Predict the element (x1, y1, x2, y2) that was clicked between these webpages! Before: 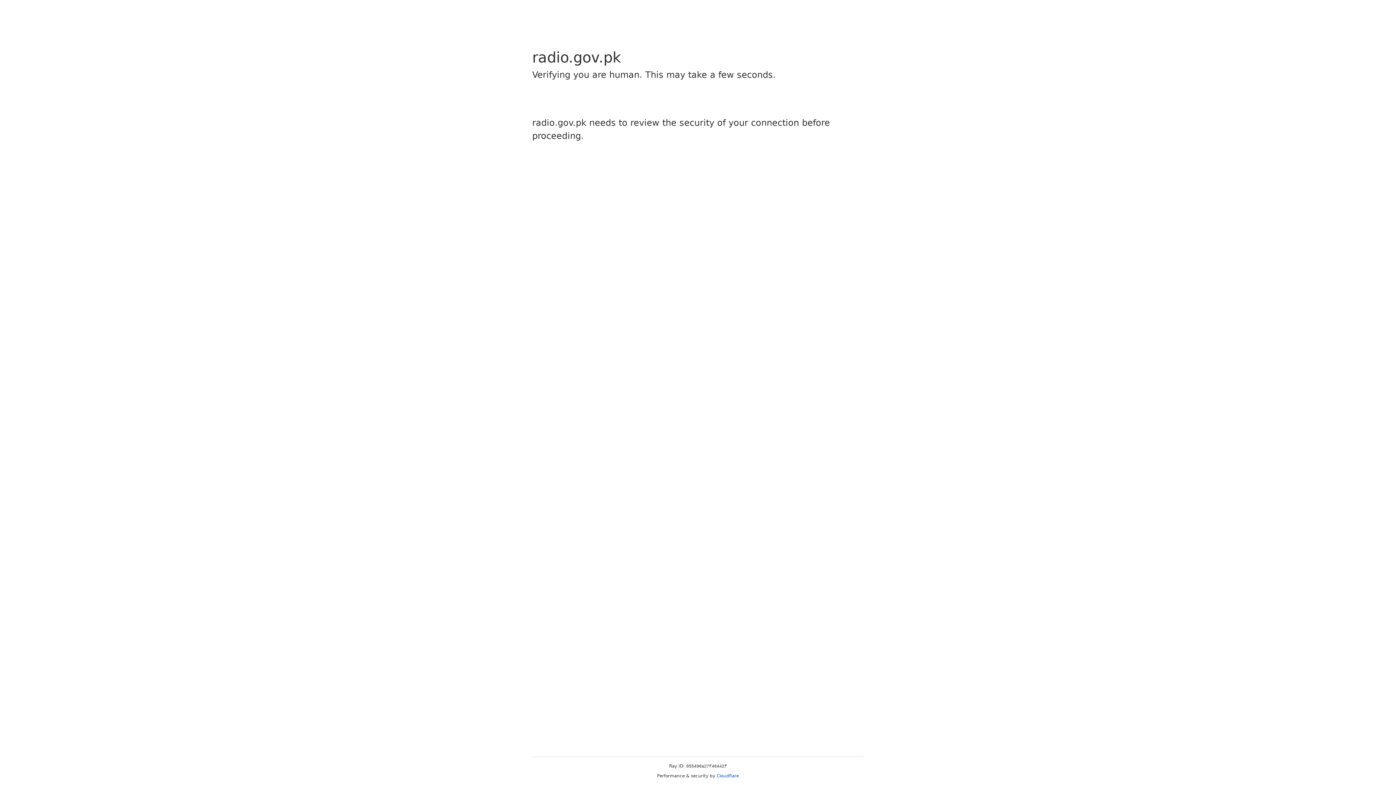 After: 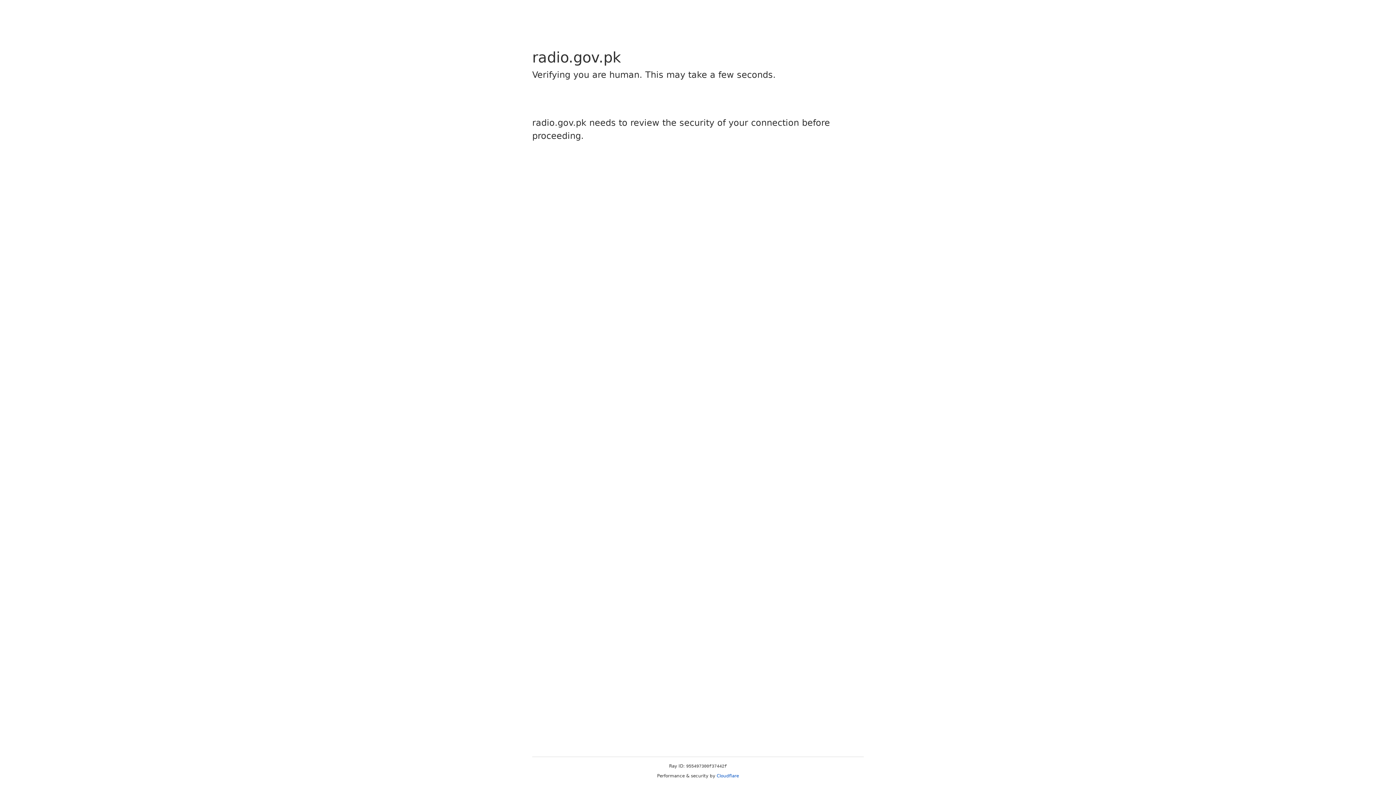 Action: bbox: (716, 773, 739, 778) label: Cloudflare